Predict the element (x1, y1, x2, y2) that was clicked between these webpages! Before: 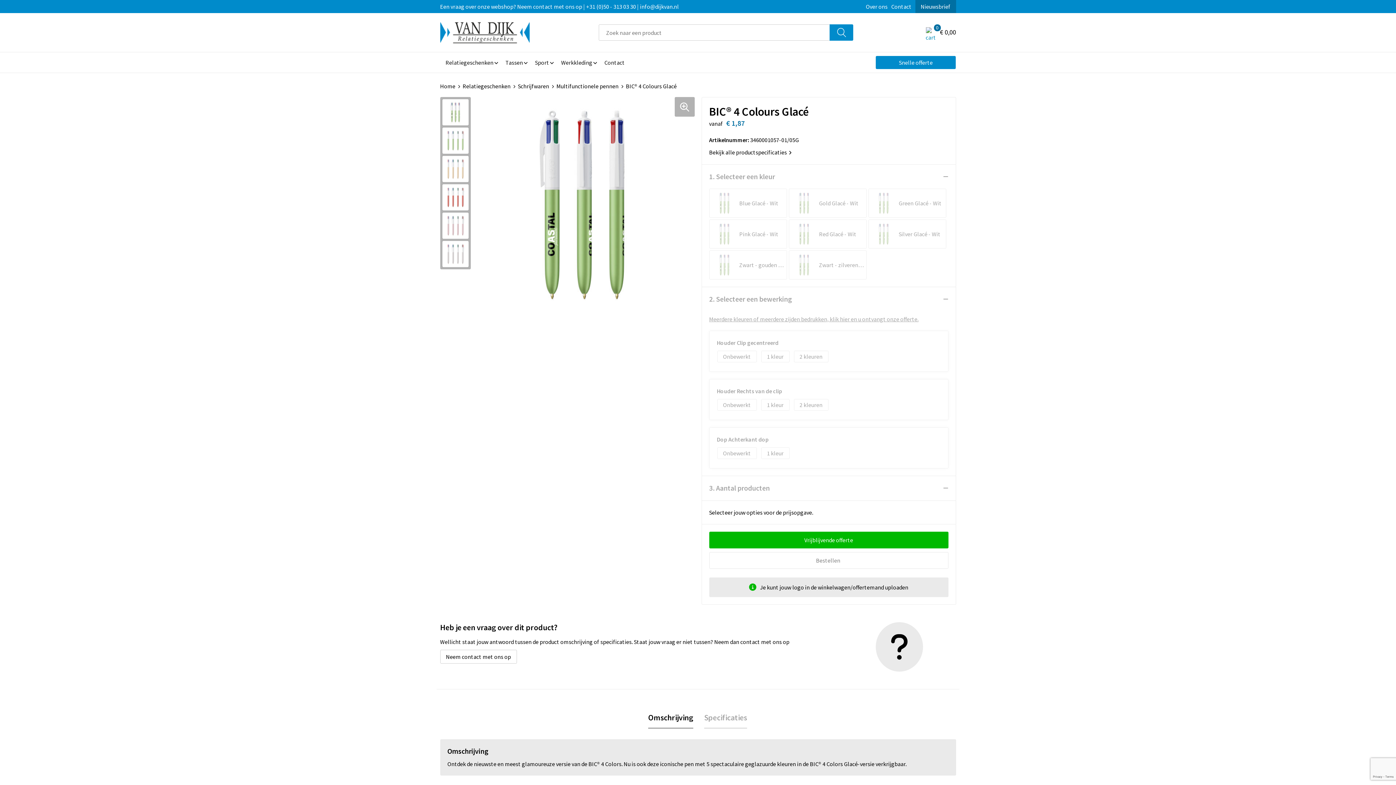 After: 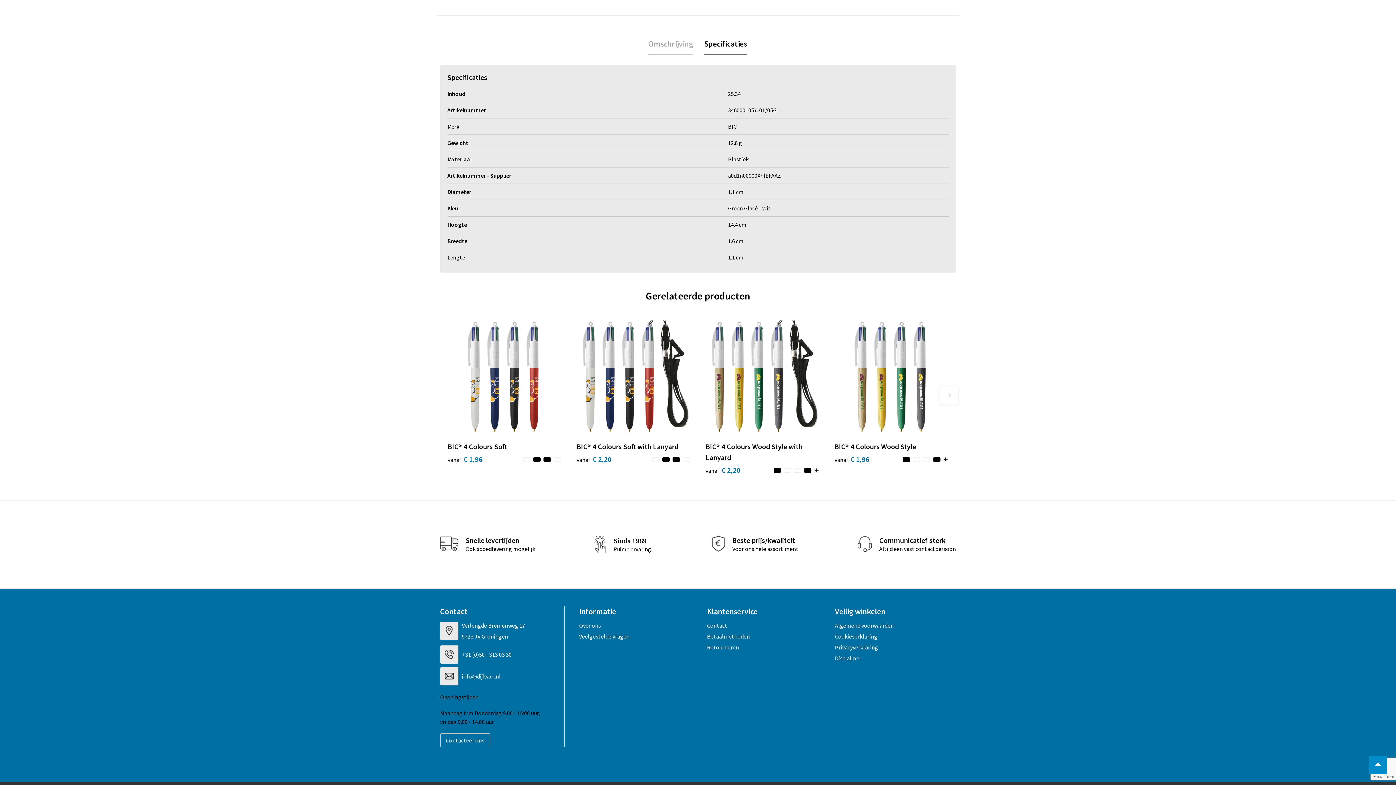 Action: bbox: (709, 148, 948, 156) label: Bekijk alle productspecificaties 